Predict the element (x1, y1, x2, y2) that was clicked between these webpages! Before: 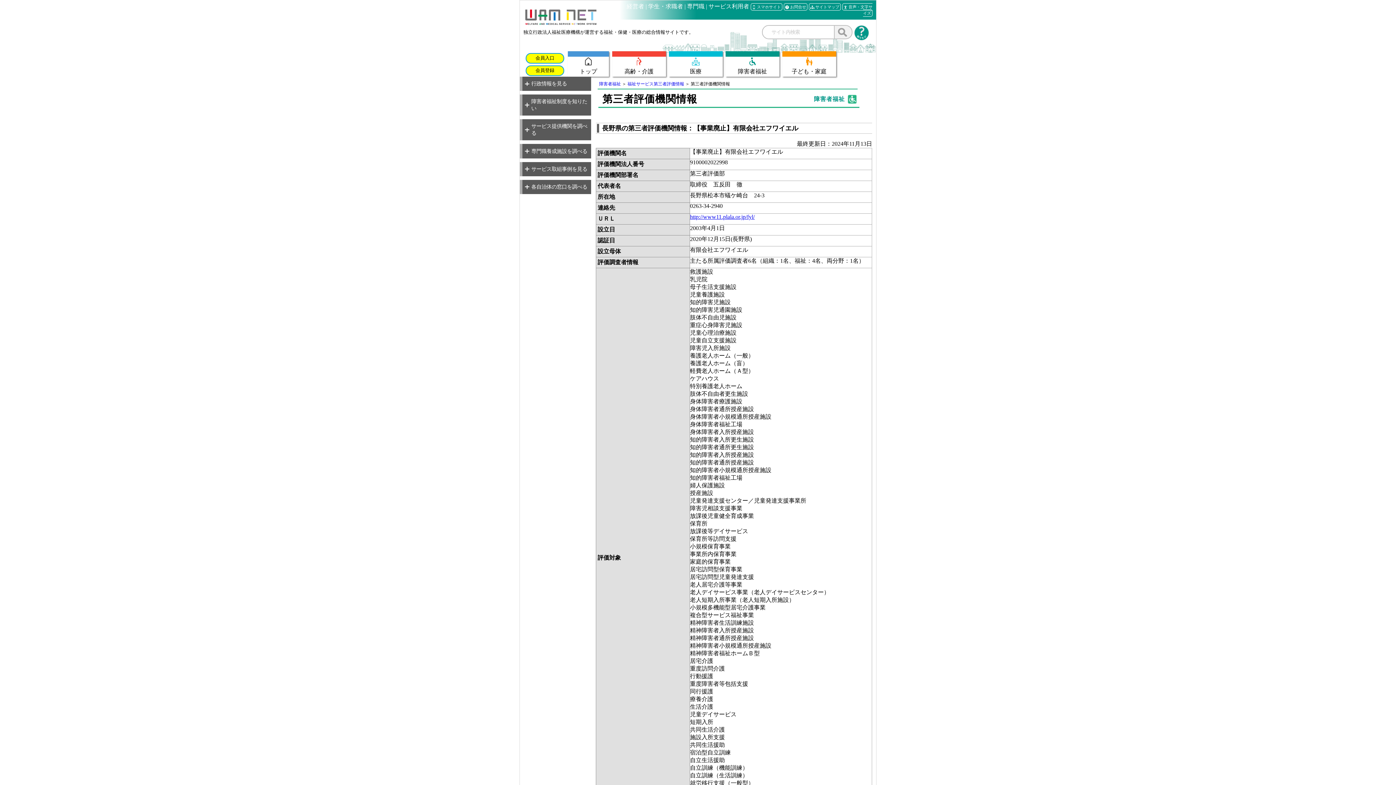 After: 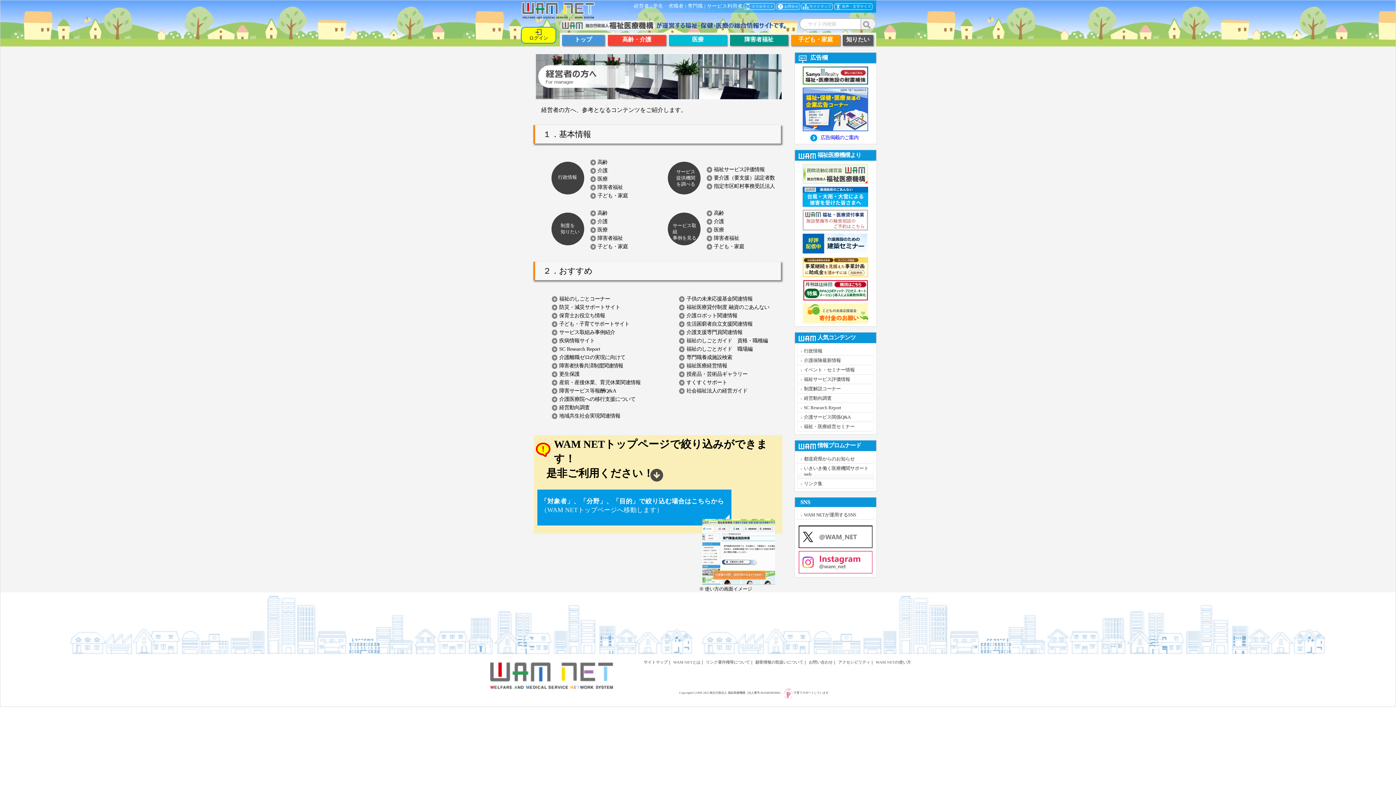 Action: bbox: (626, 3, 644, 9) label: 経営者